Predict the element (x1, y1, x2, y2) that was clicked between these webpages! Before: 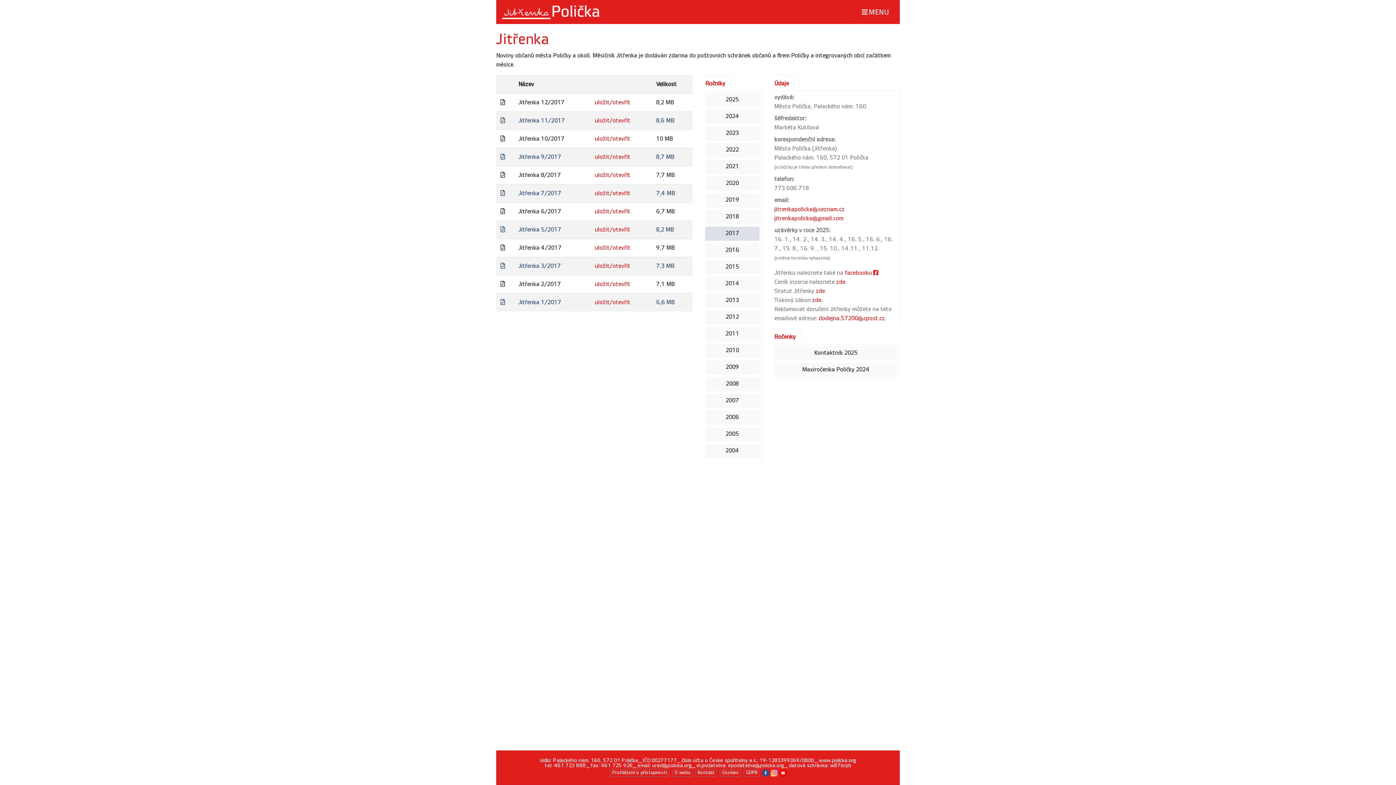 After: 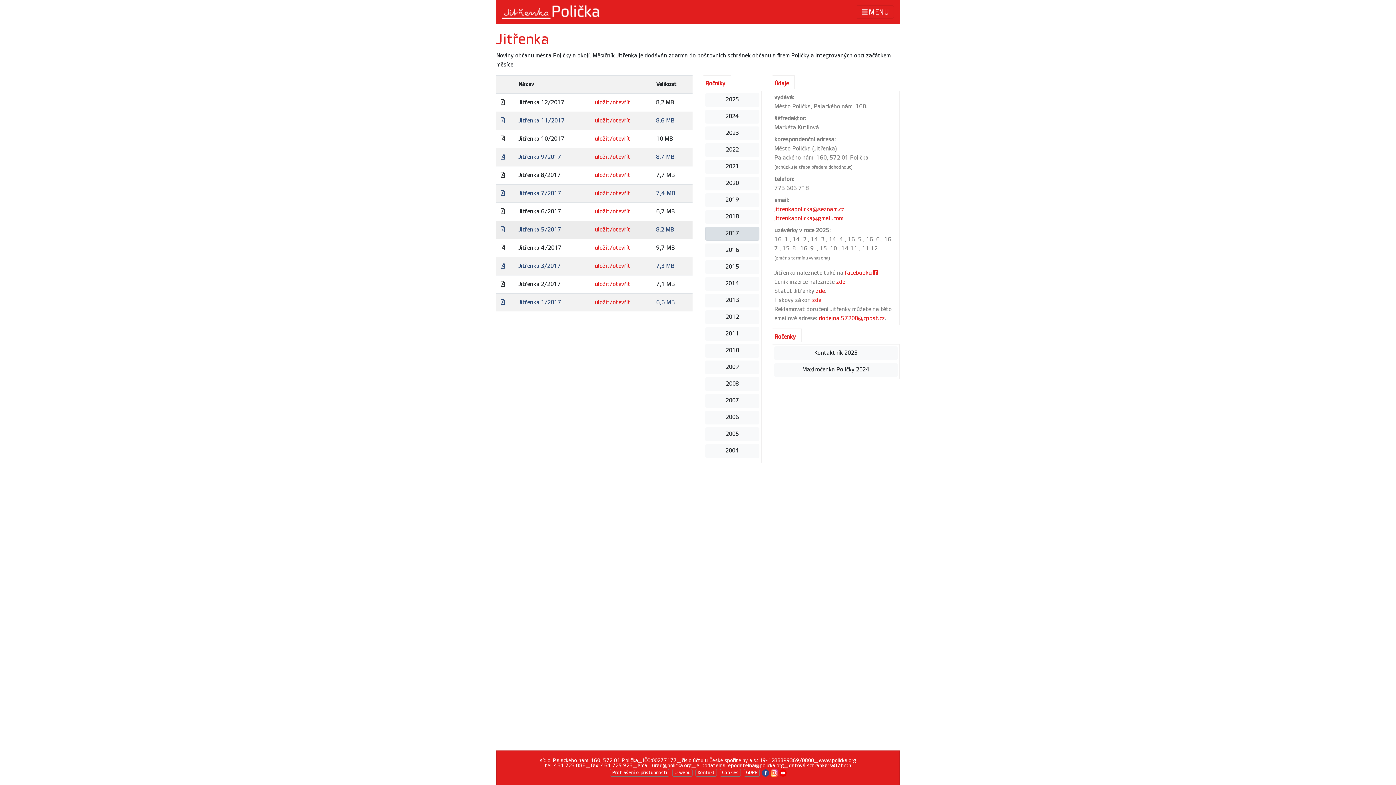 Action: label: uložit/otevřít bbox: (594, 226, 630, 233)